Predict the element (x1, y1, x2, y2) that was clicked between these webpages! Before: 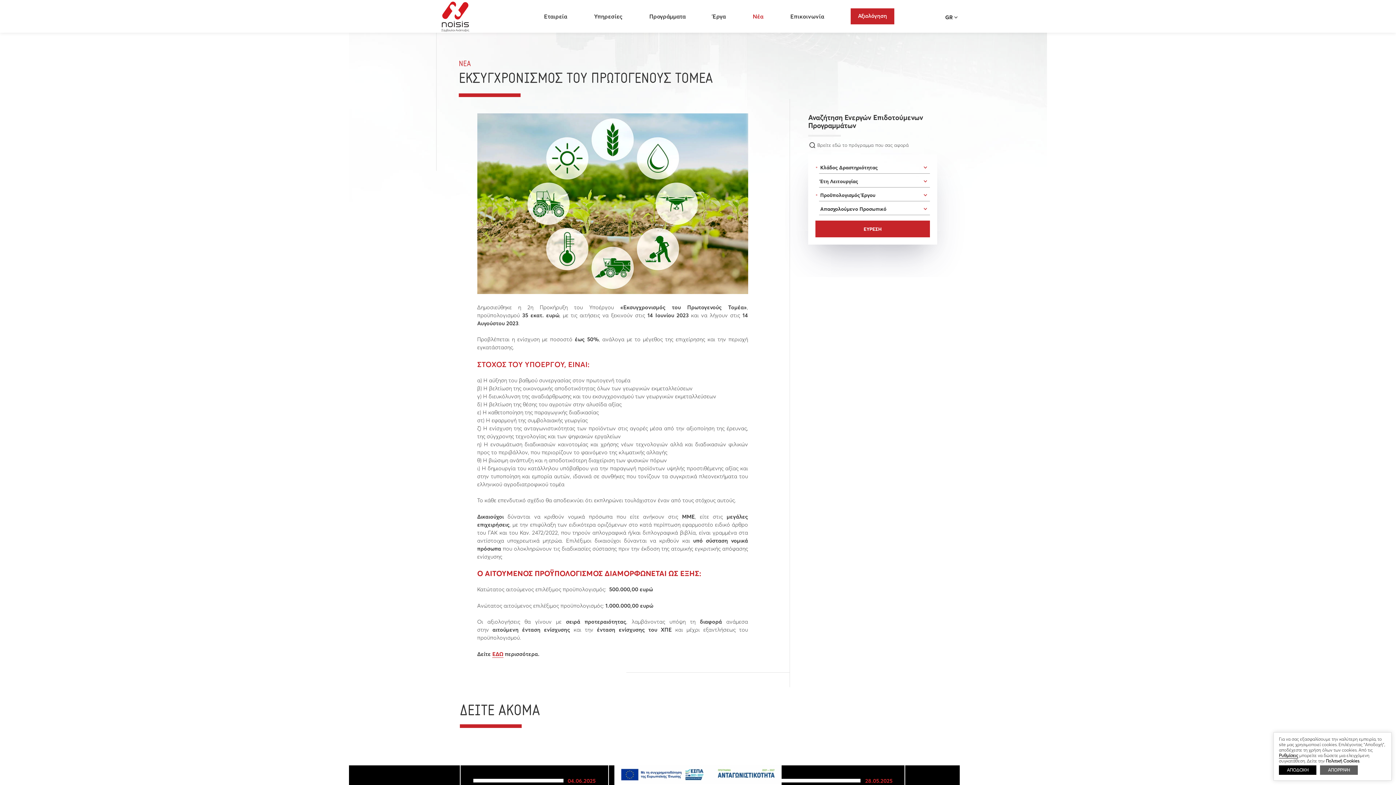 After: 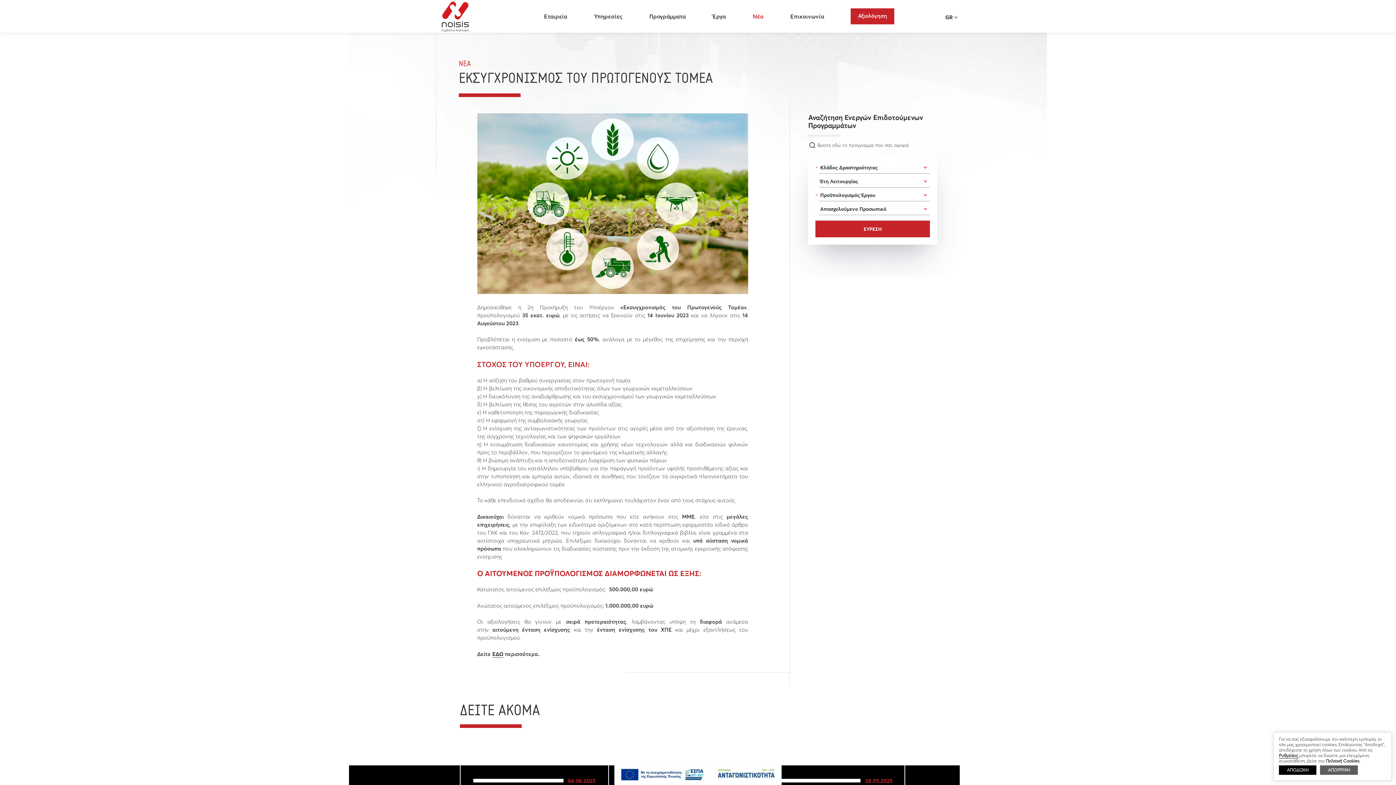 Action: label: ΕΔΩ bbox: (492, 650, 503, 658)